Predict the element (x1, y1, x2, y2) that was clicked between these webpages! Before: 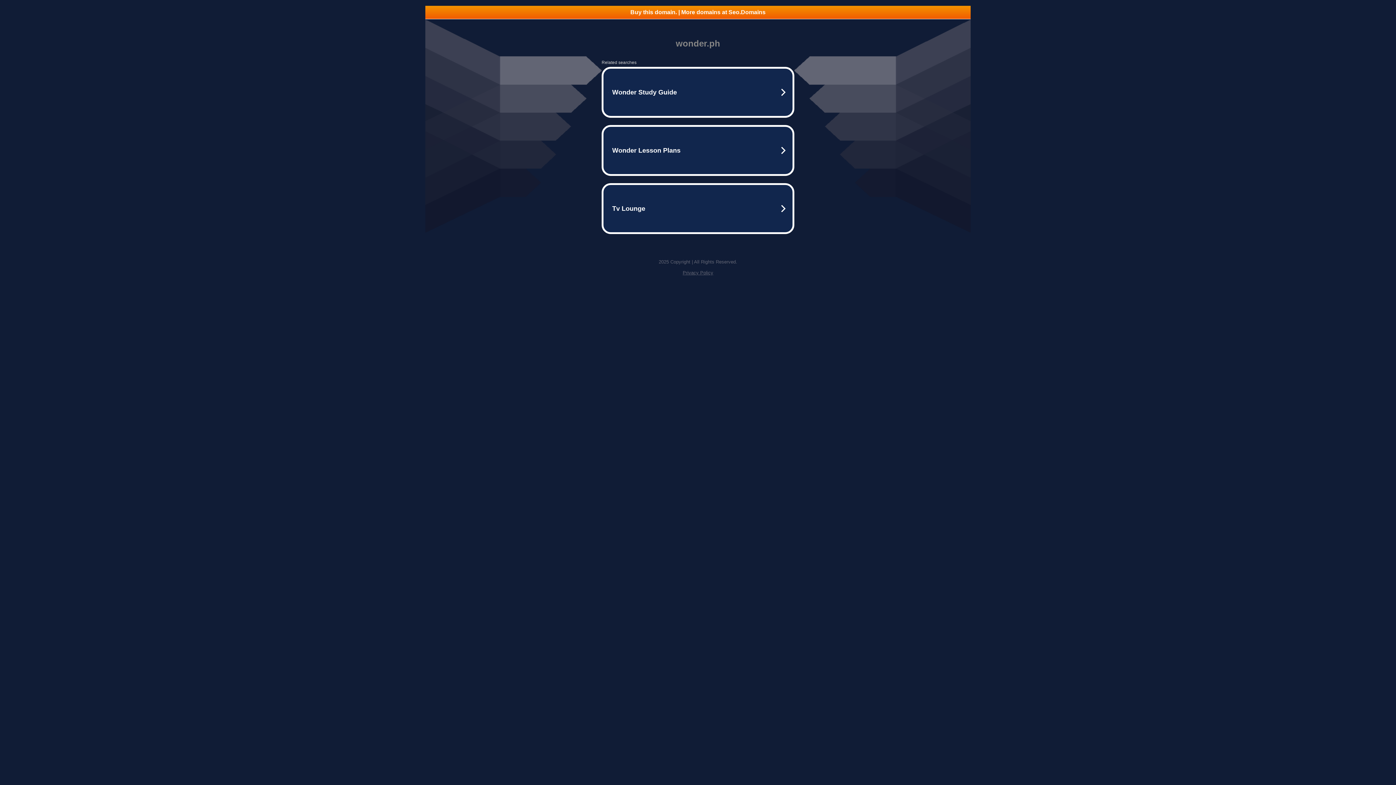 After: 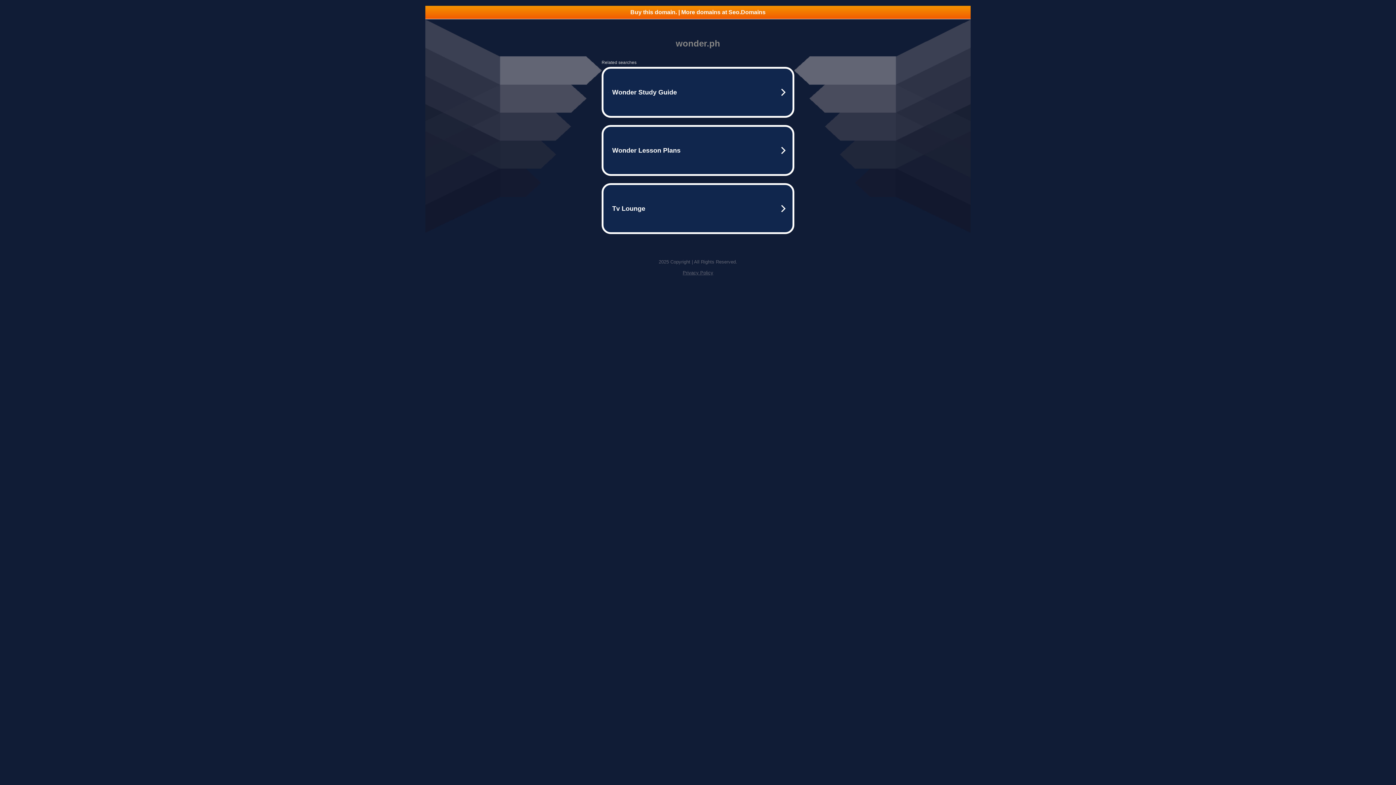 Action: bbox: (425, 5, 970, 18) label: Buy this domain. | More domains at Seo.Domains